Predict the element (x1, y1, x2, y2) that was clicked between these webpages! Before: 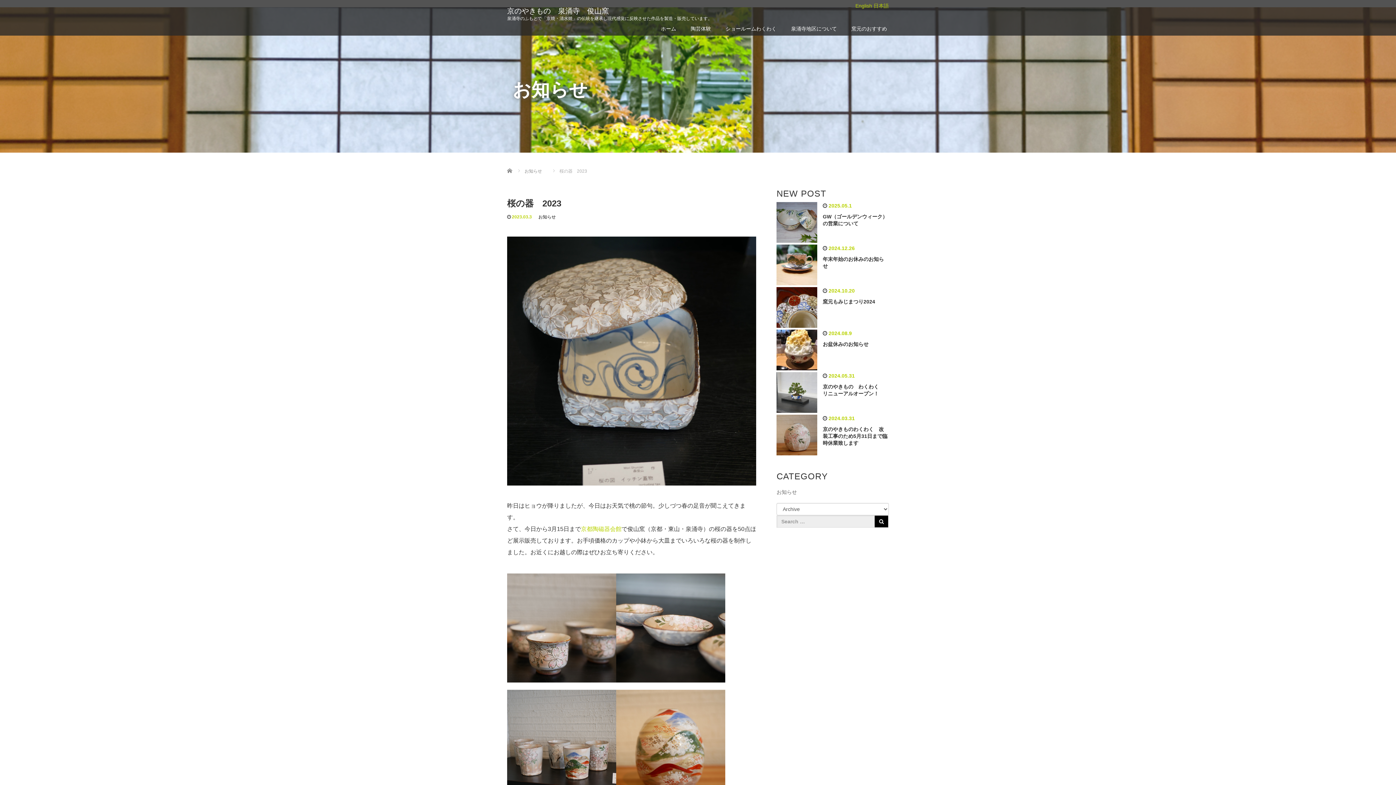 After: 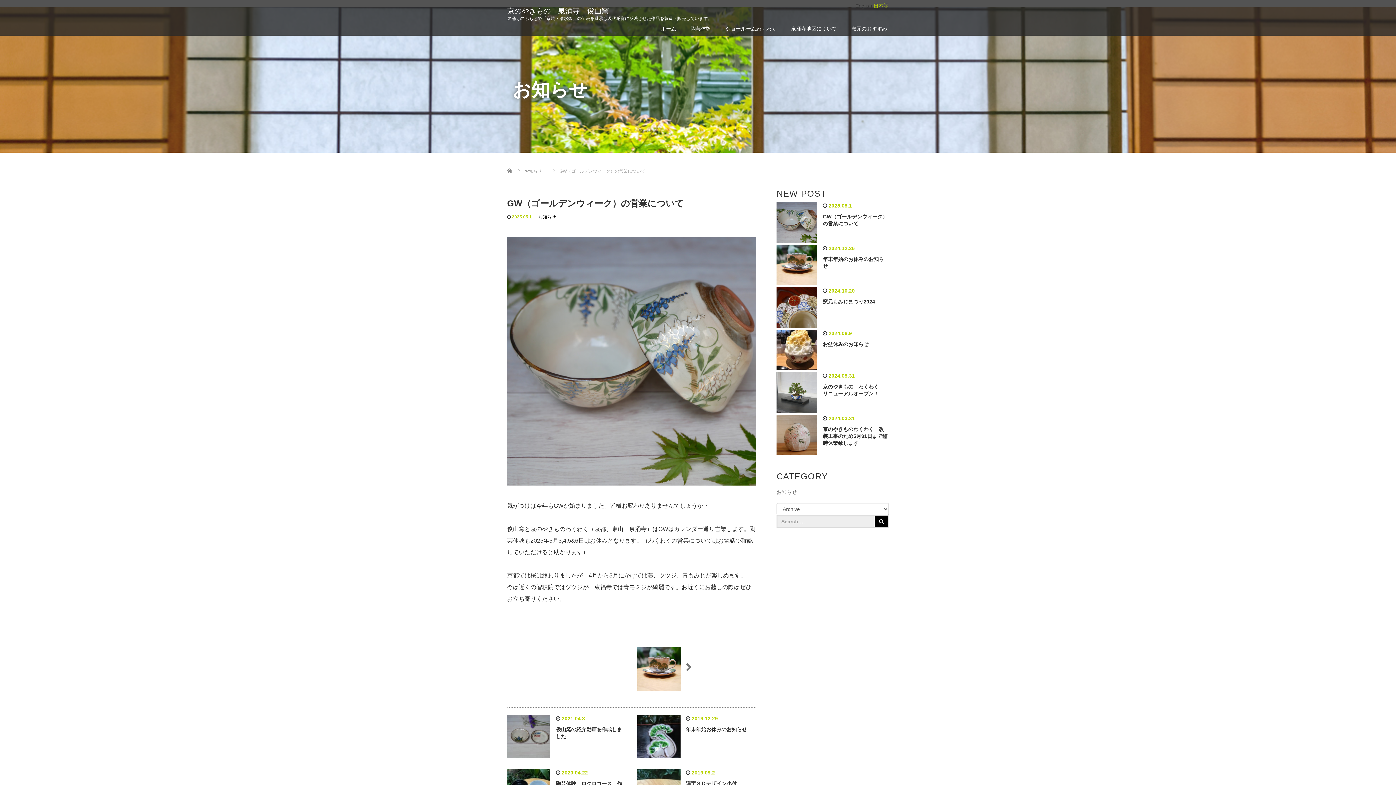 Action: bbox: (776, 219, 817, 224)